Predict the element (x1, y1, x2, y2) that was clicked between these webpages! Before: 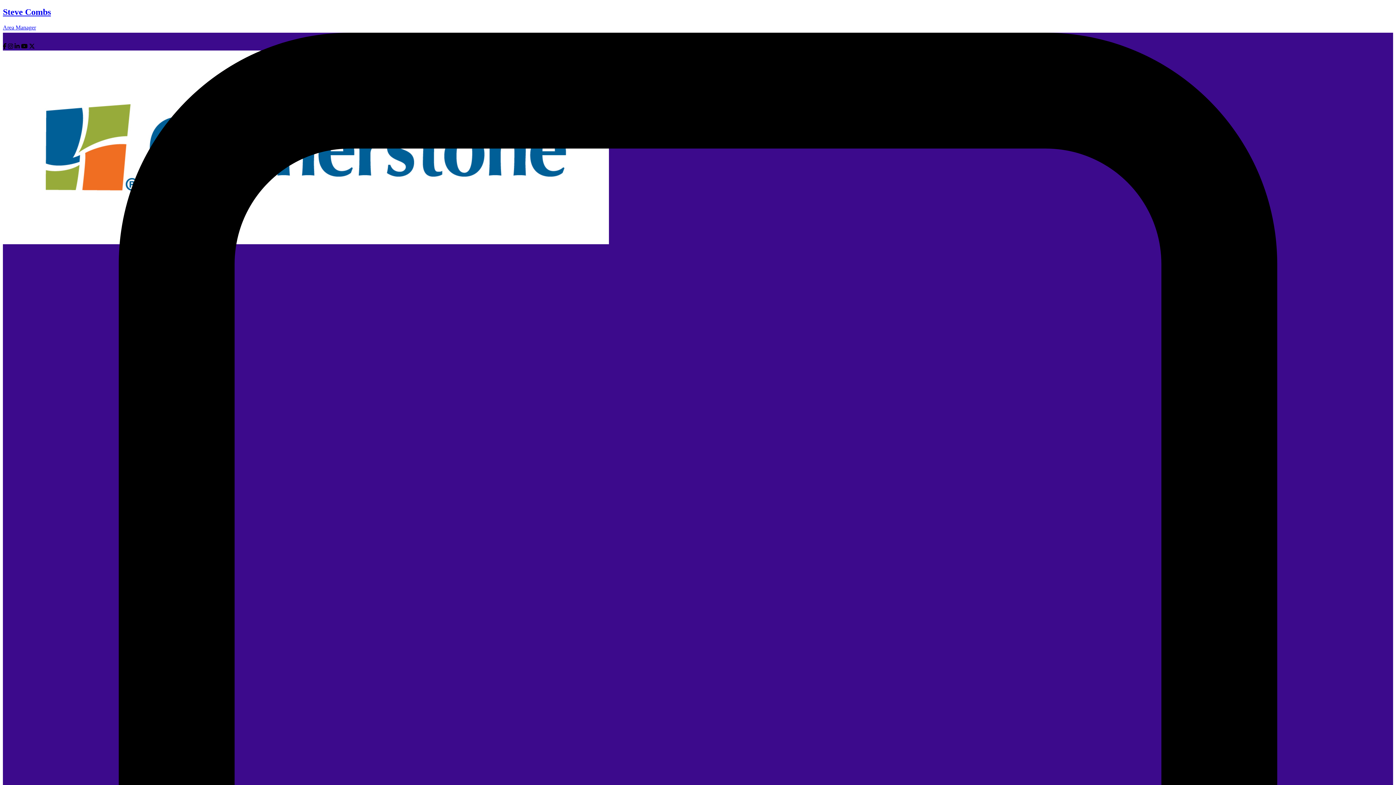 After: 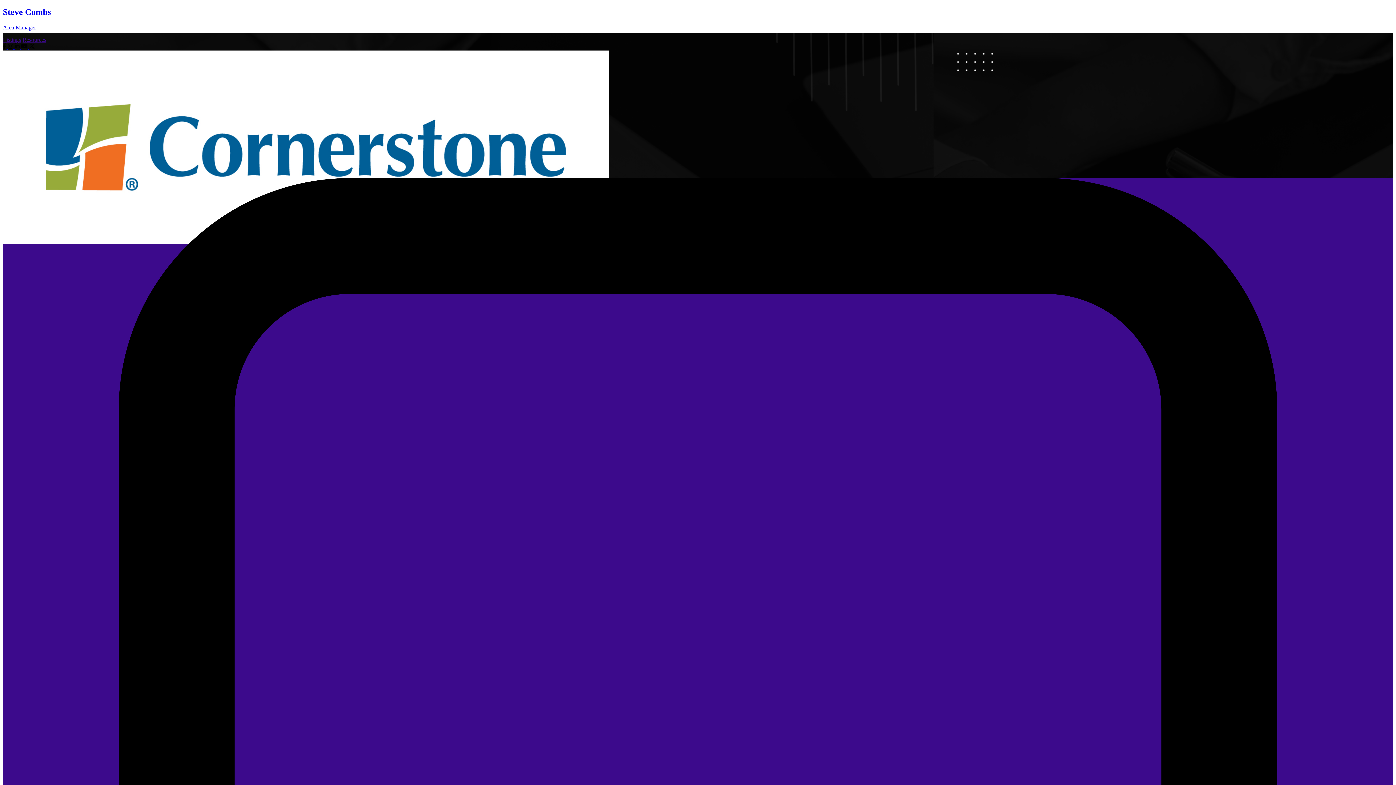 Action: bbox: (2, 7, 1393, 30) label: Steve Combs

Area Manager